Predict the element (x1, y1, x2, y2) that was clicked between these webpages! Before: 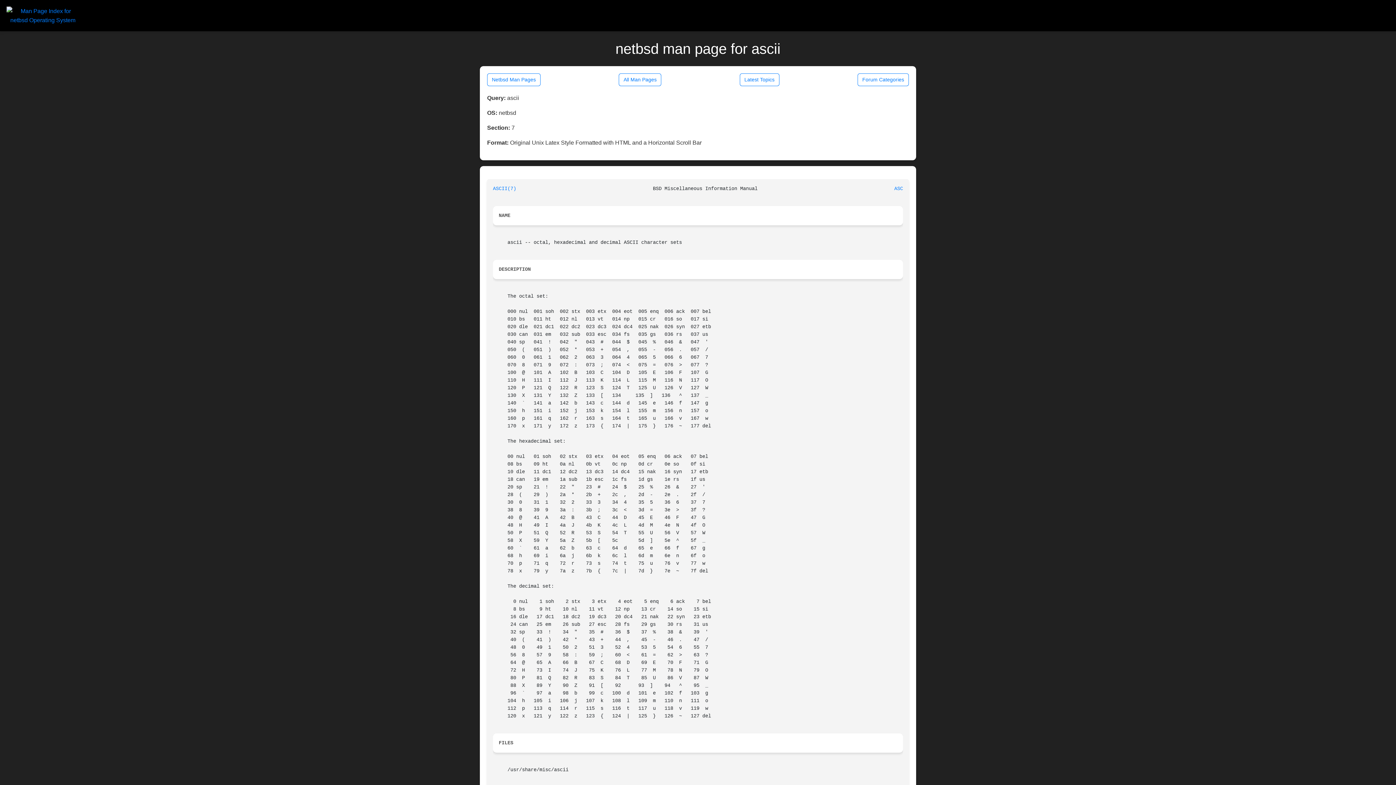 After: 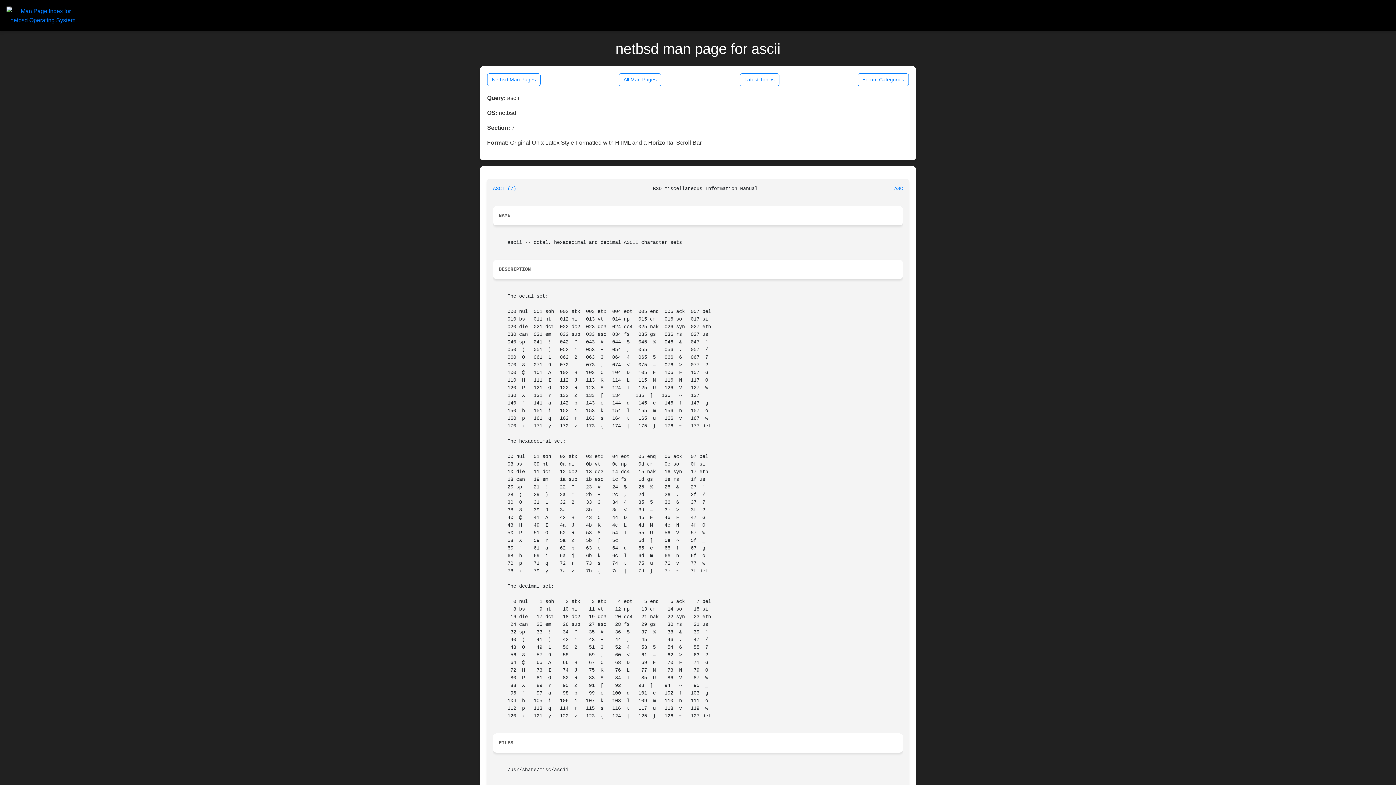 Action: bbox: (493, 186, 516, 191) label: ASCII(7)